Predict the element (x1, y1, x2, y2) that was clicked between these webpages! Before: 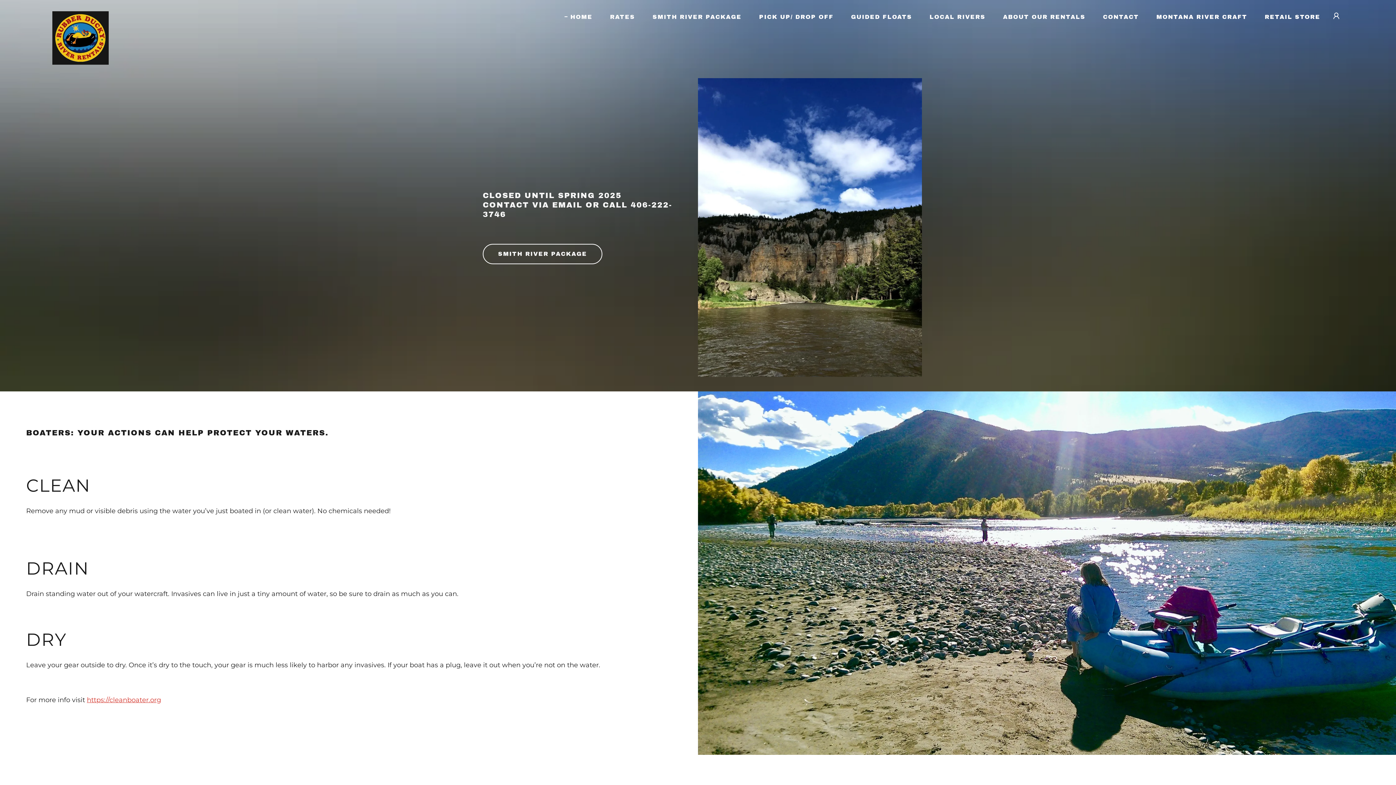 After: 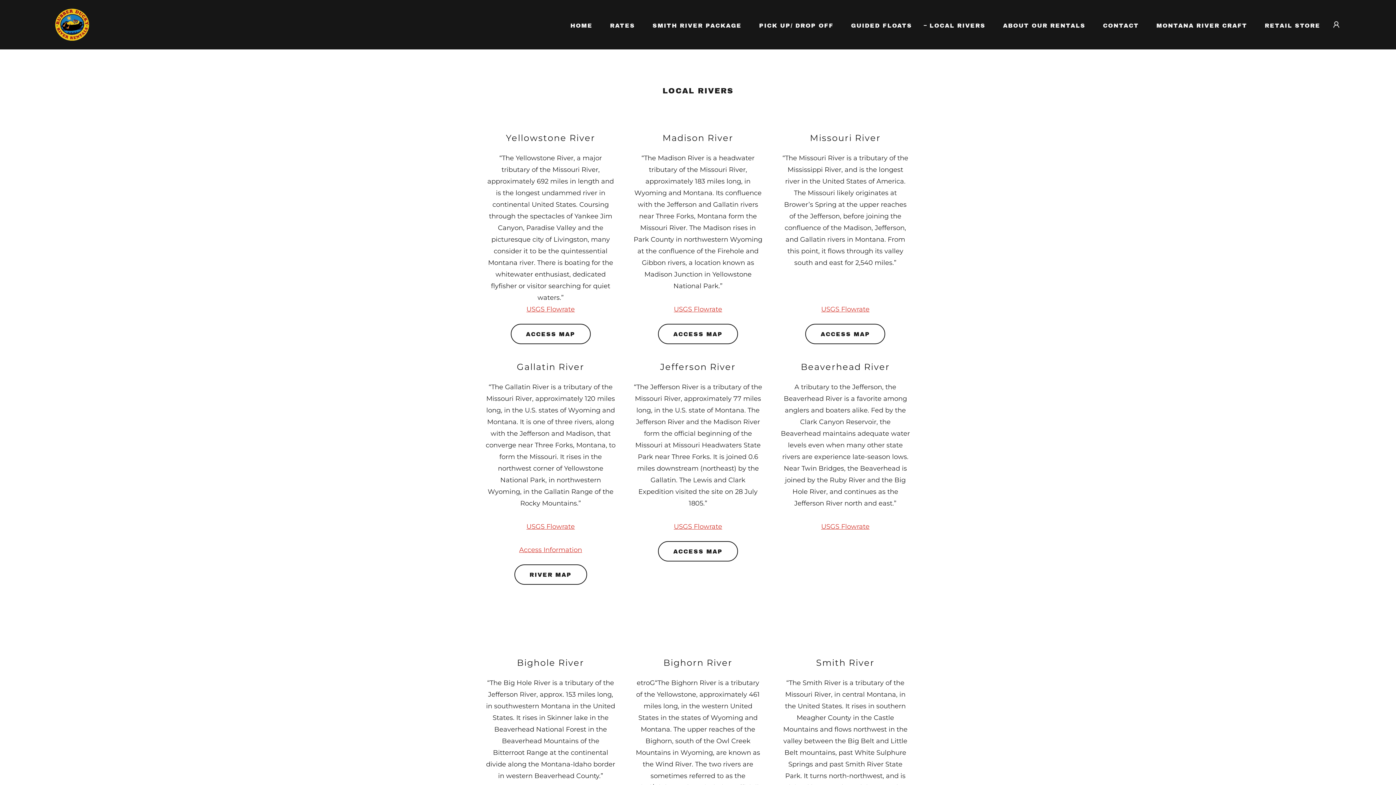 Action: label: LOCAL RIVERS bbox: (921, 10, 987, 23)